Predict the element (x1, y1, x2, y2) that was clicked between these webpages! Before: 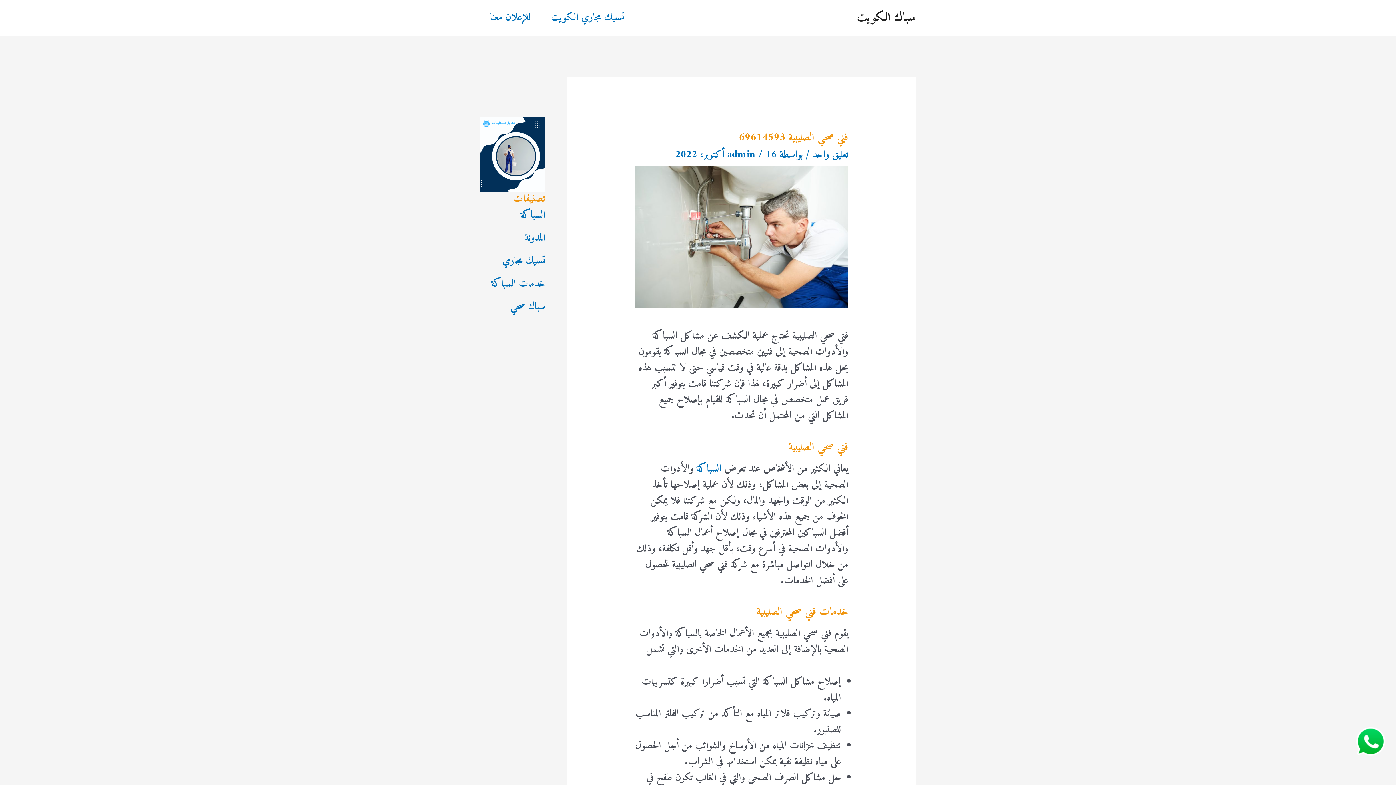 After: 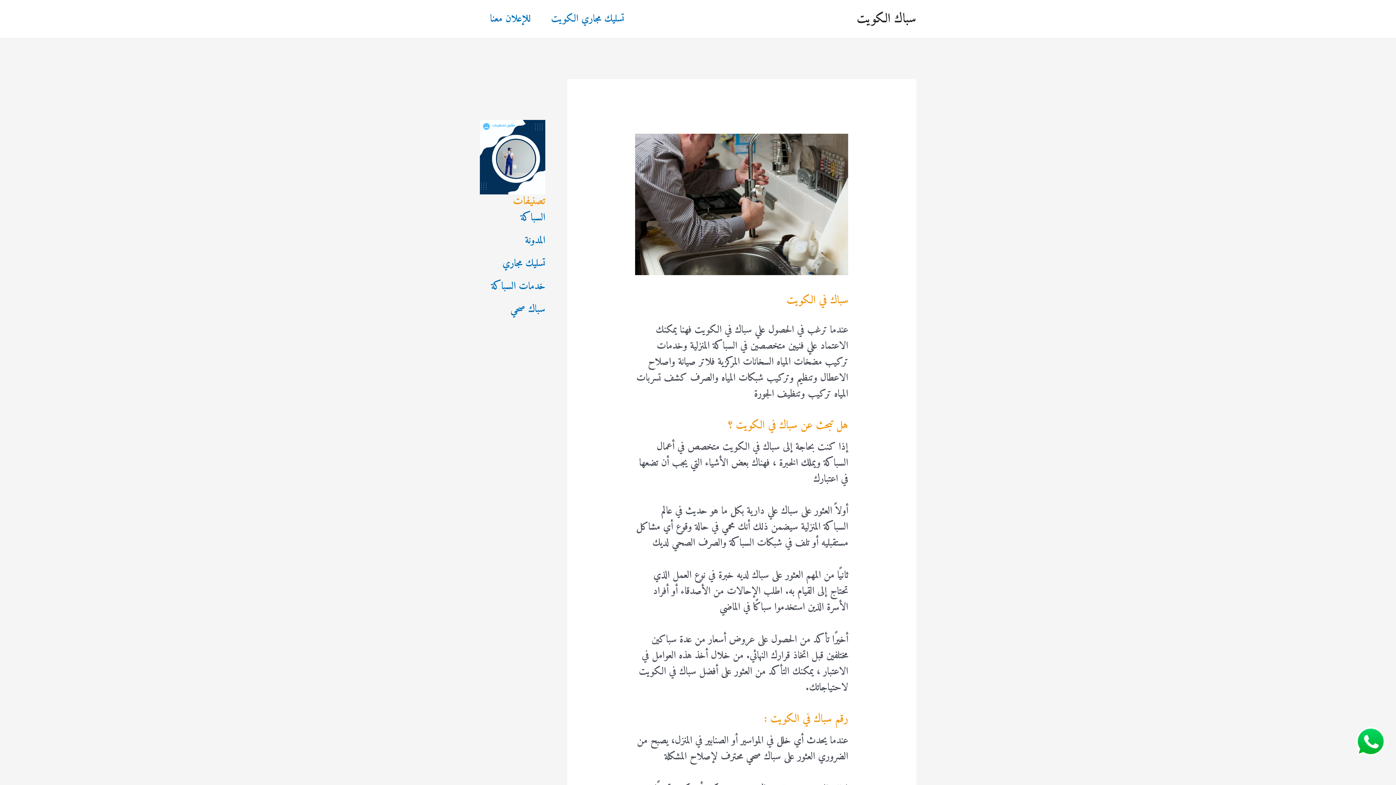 Action: label: سباك الكويت bbox: (857, 6, 916, 28)